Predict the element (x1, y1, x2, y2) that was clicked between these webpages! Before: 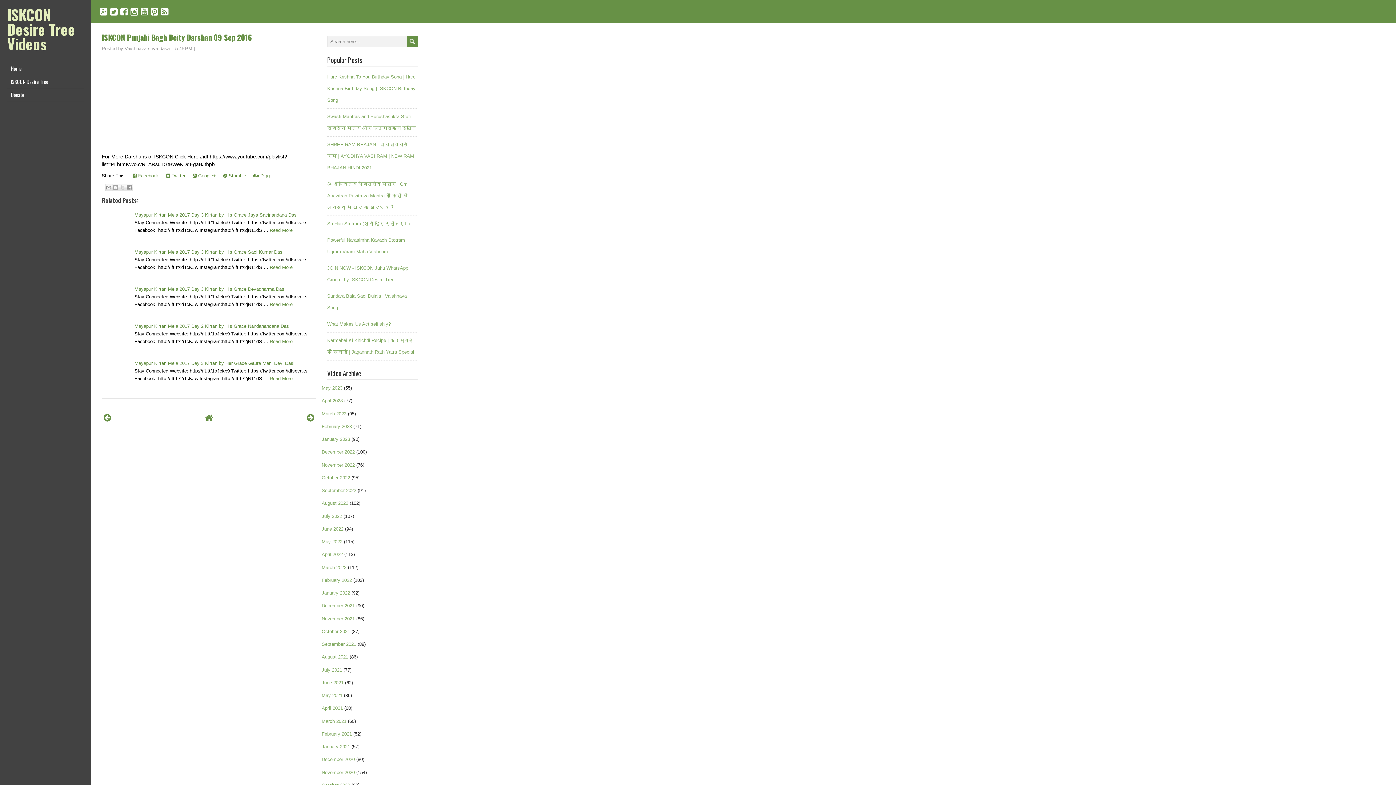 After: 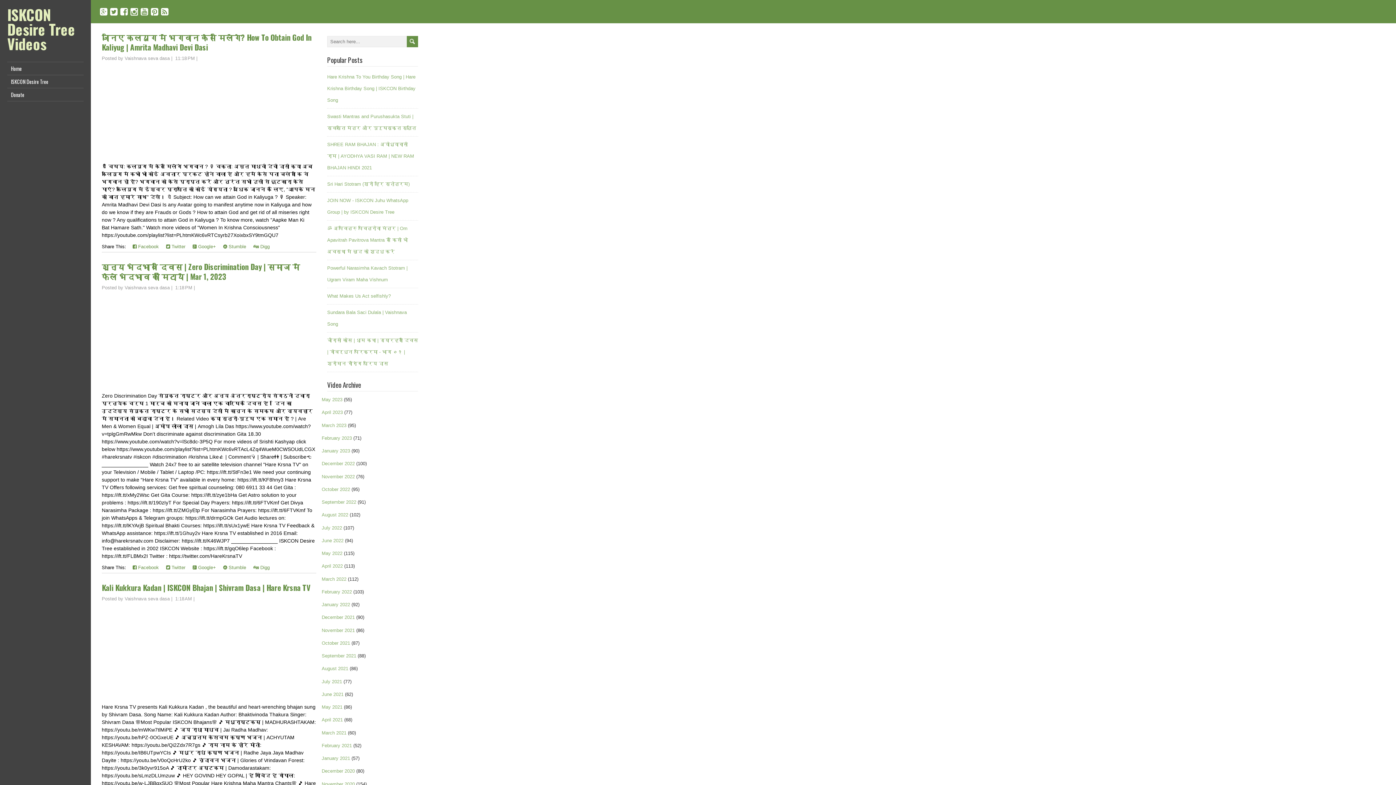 Action: bbox: (321, 423, 352, 429) label: February 2023